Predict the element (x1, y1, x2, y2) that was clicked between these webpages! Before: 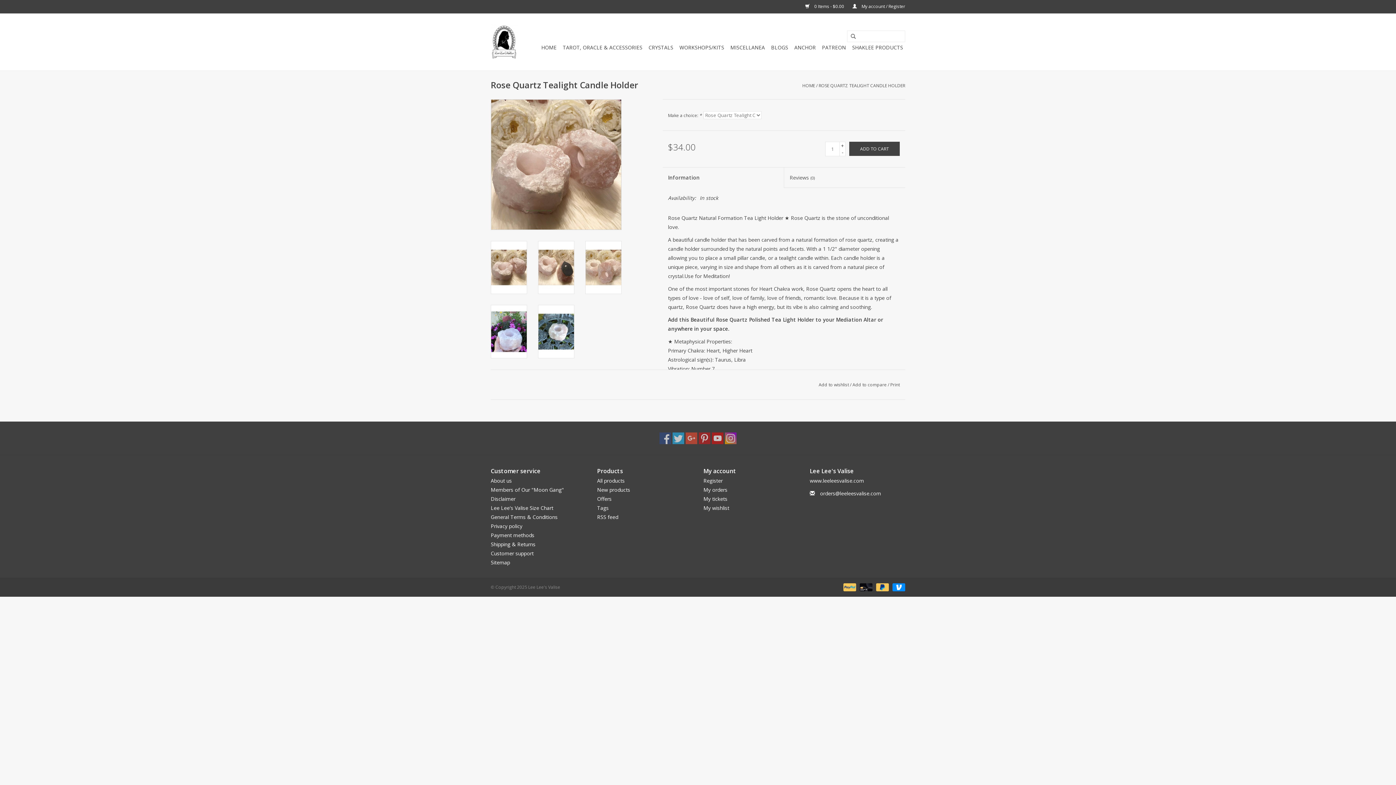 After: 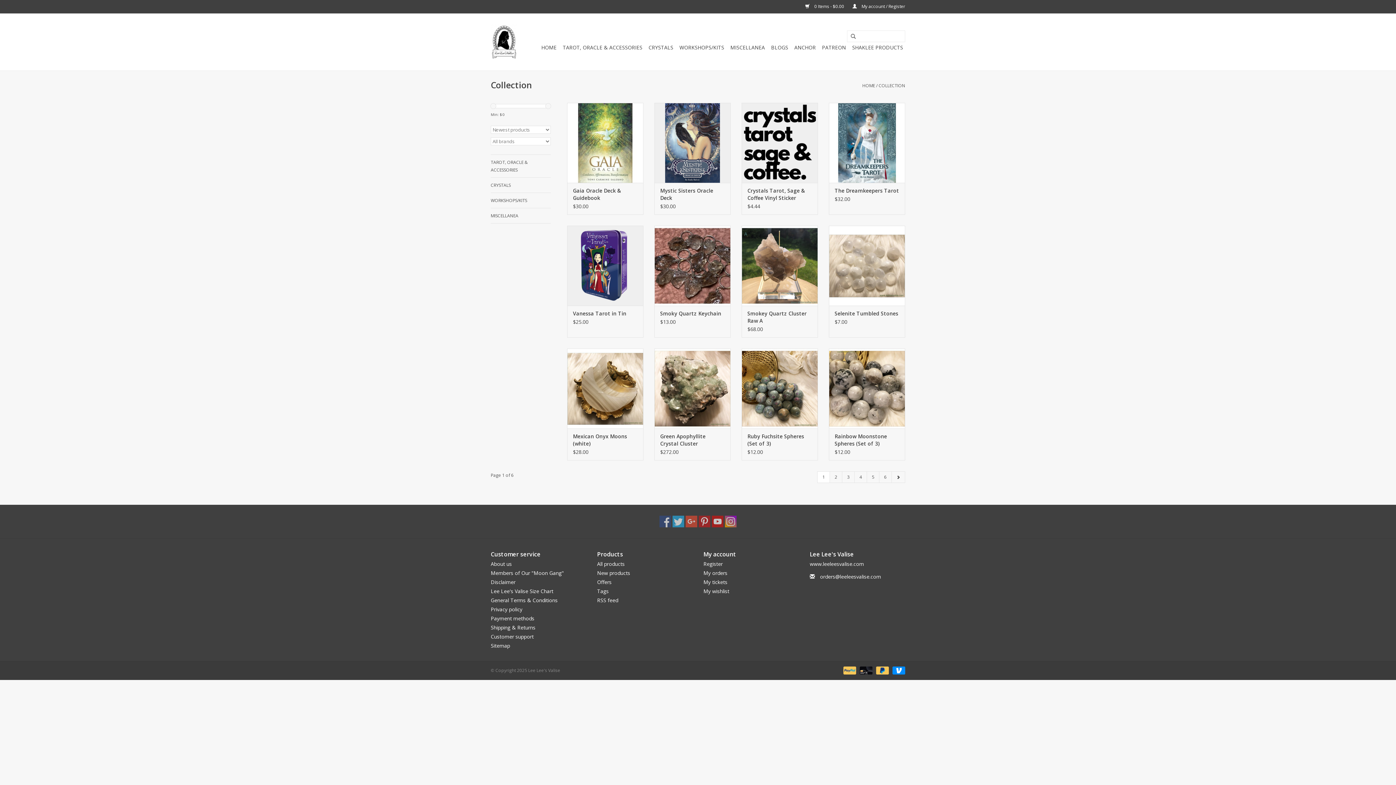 Action: bbox: (597, 486, 630, 493) label: New products